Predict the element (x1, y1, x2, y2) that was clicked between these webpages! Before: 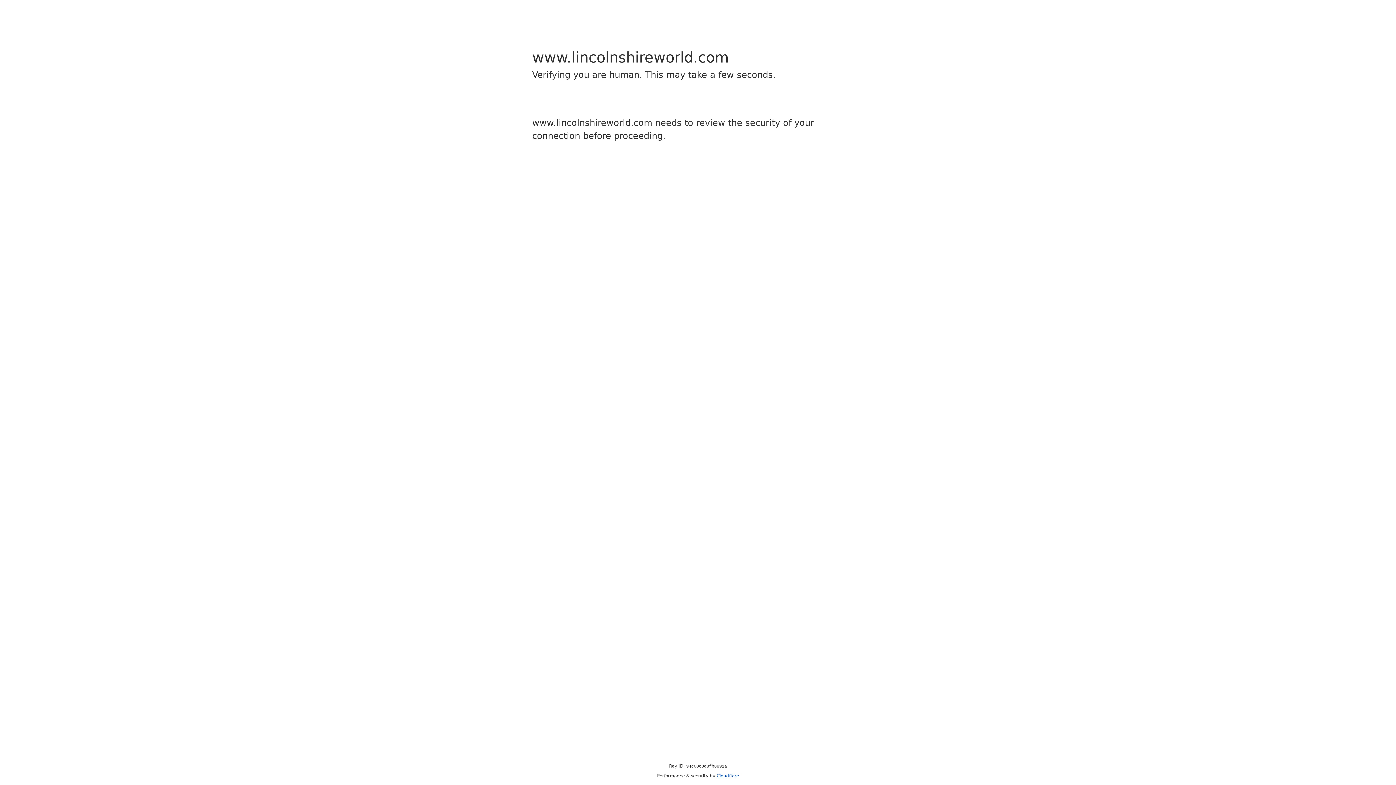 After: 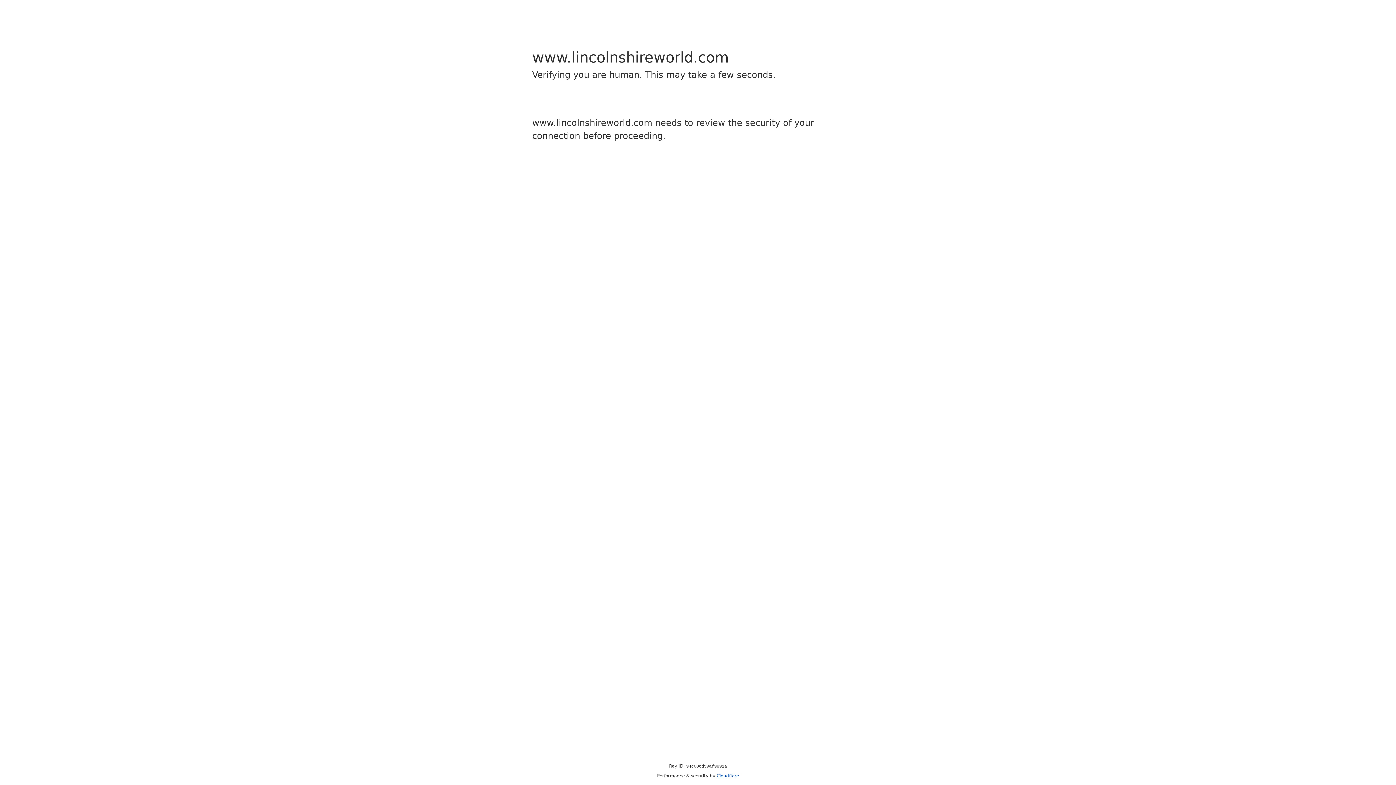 Action: label: Cloudflare bbox: (716, 773, 739, 778)